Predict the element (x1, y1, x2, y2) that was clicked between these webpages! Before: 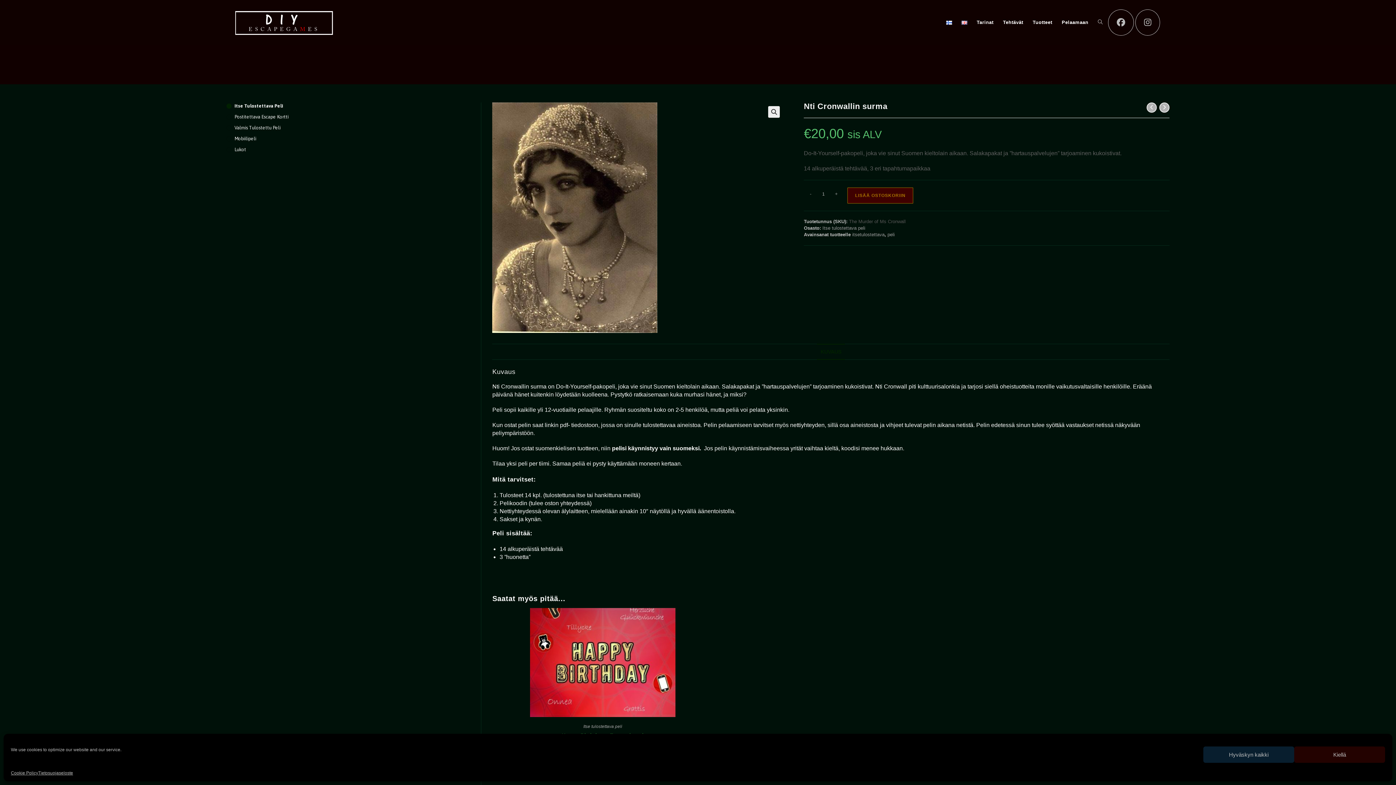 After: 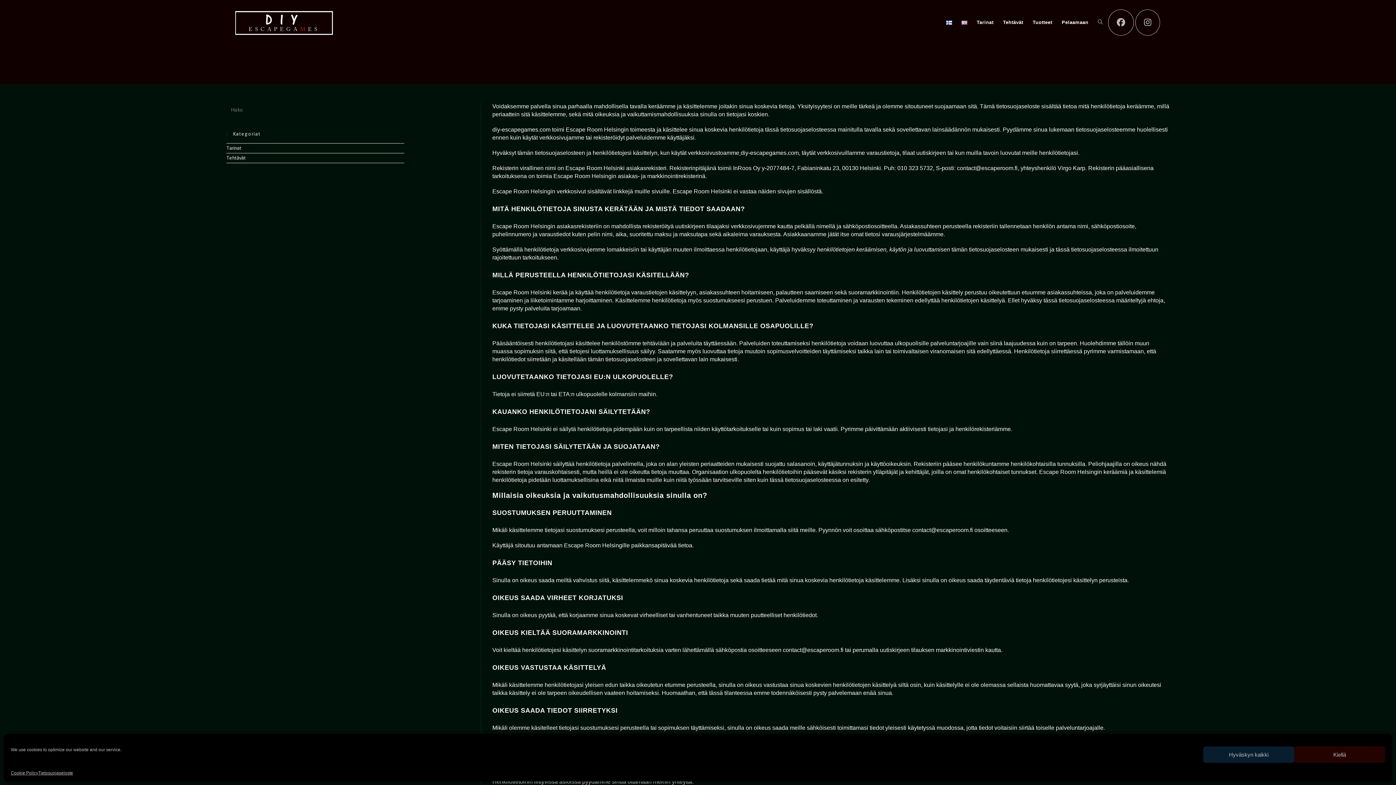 Action: bbox: (38, 770, 73, 776) label: Tietosuojaseloste